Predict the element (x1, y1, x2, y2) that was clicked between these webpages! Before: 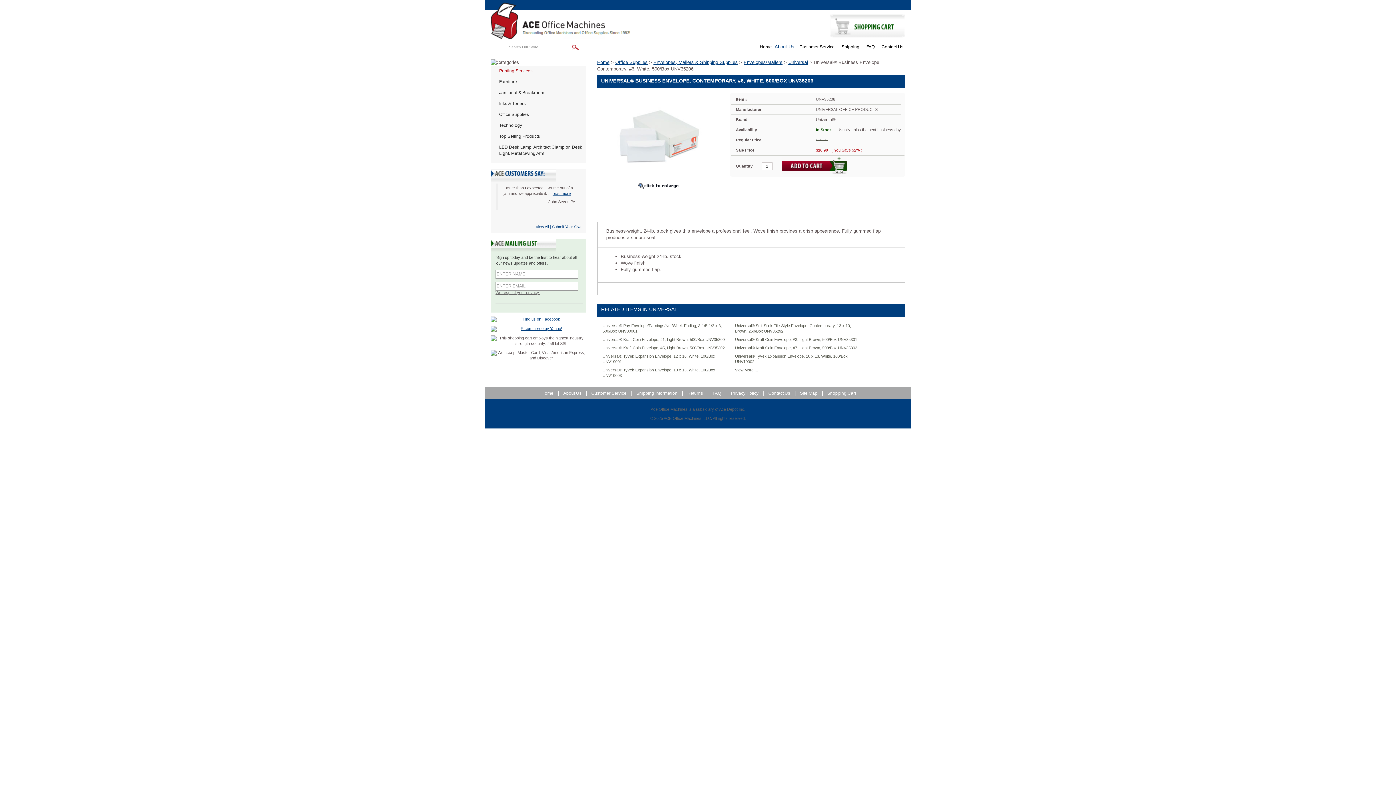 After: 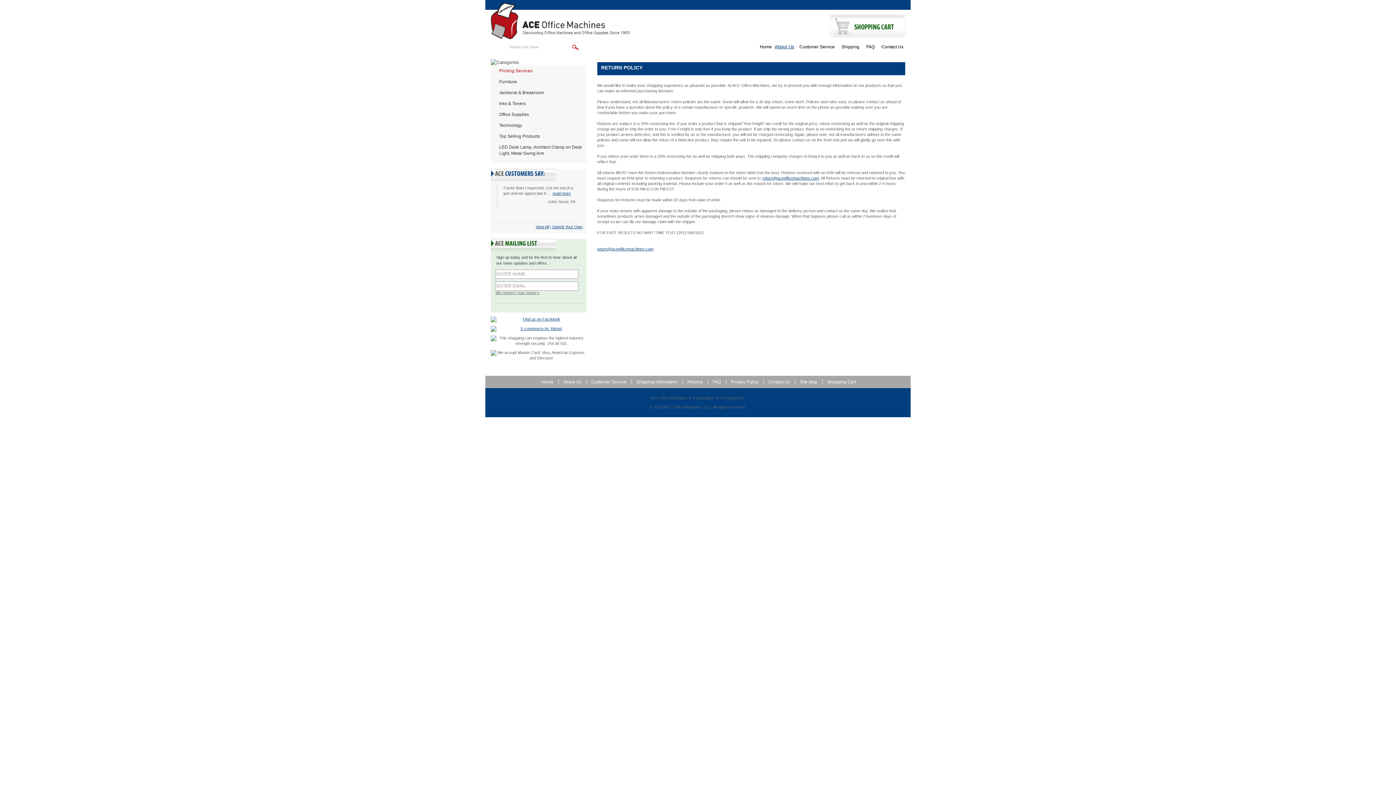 Action: bbox: (682, 388, 704, 398) label: Returns